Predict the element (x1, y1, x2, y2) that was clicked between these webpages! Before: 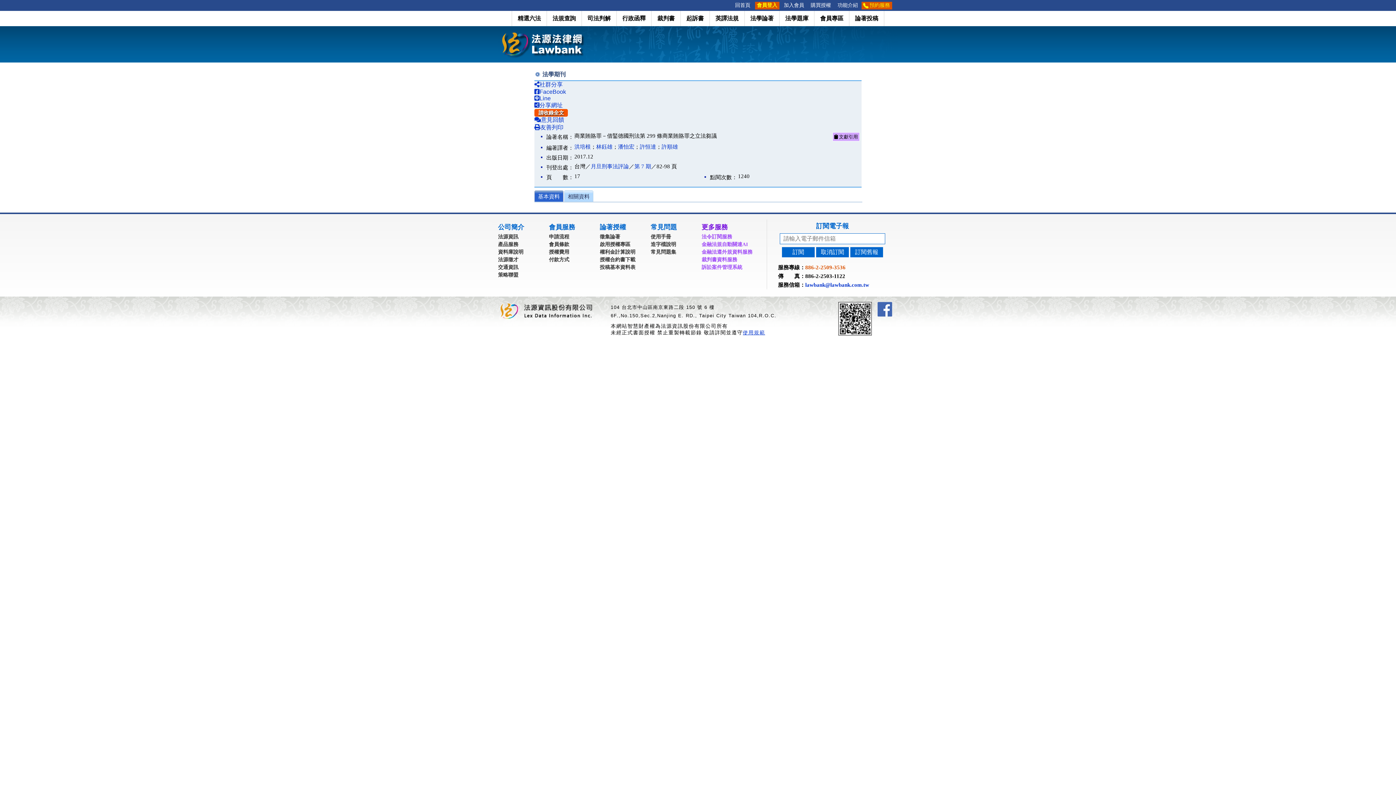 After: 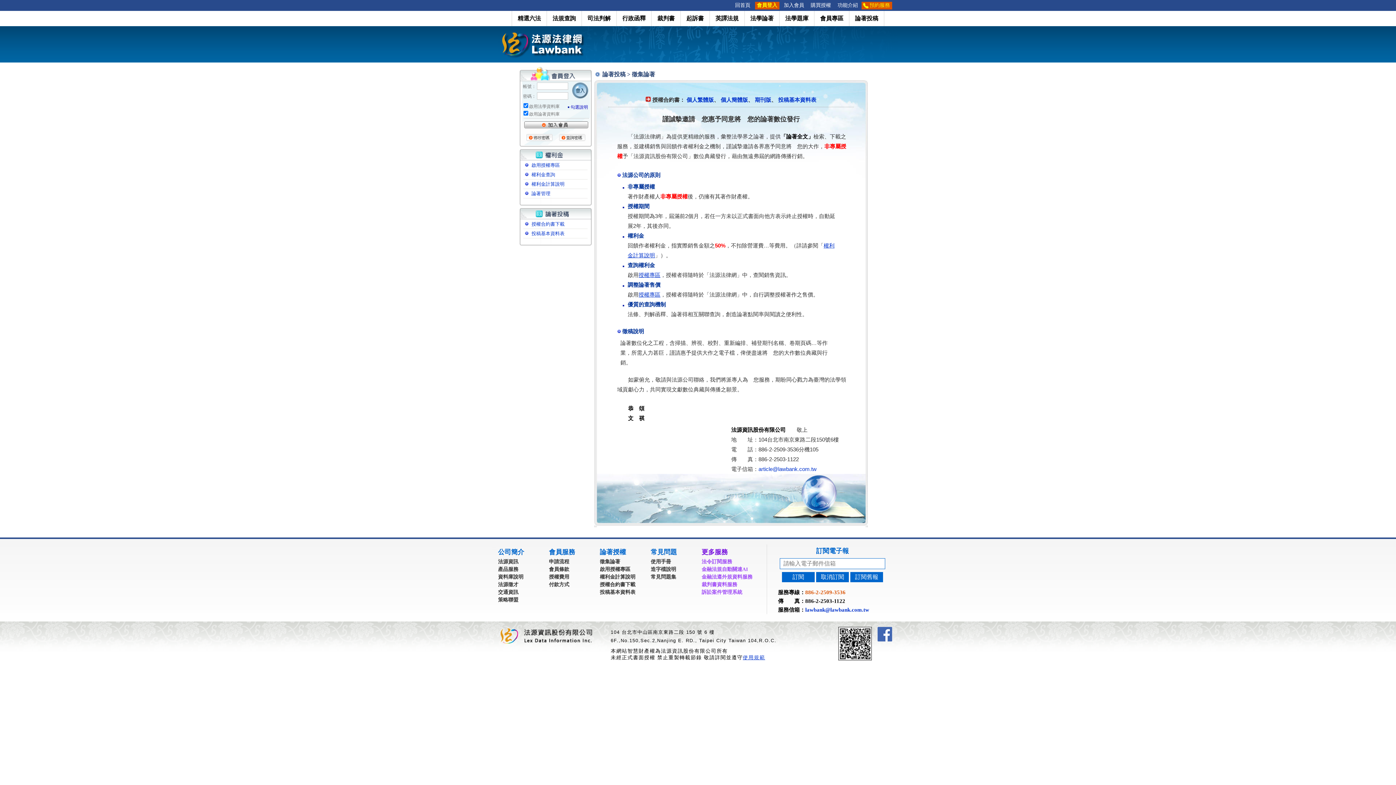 Action: label: 論著投稿 bbox: (849, 10, 884, 26)